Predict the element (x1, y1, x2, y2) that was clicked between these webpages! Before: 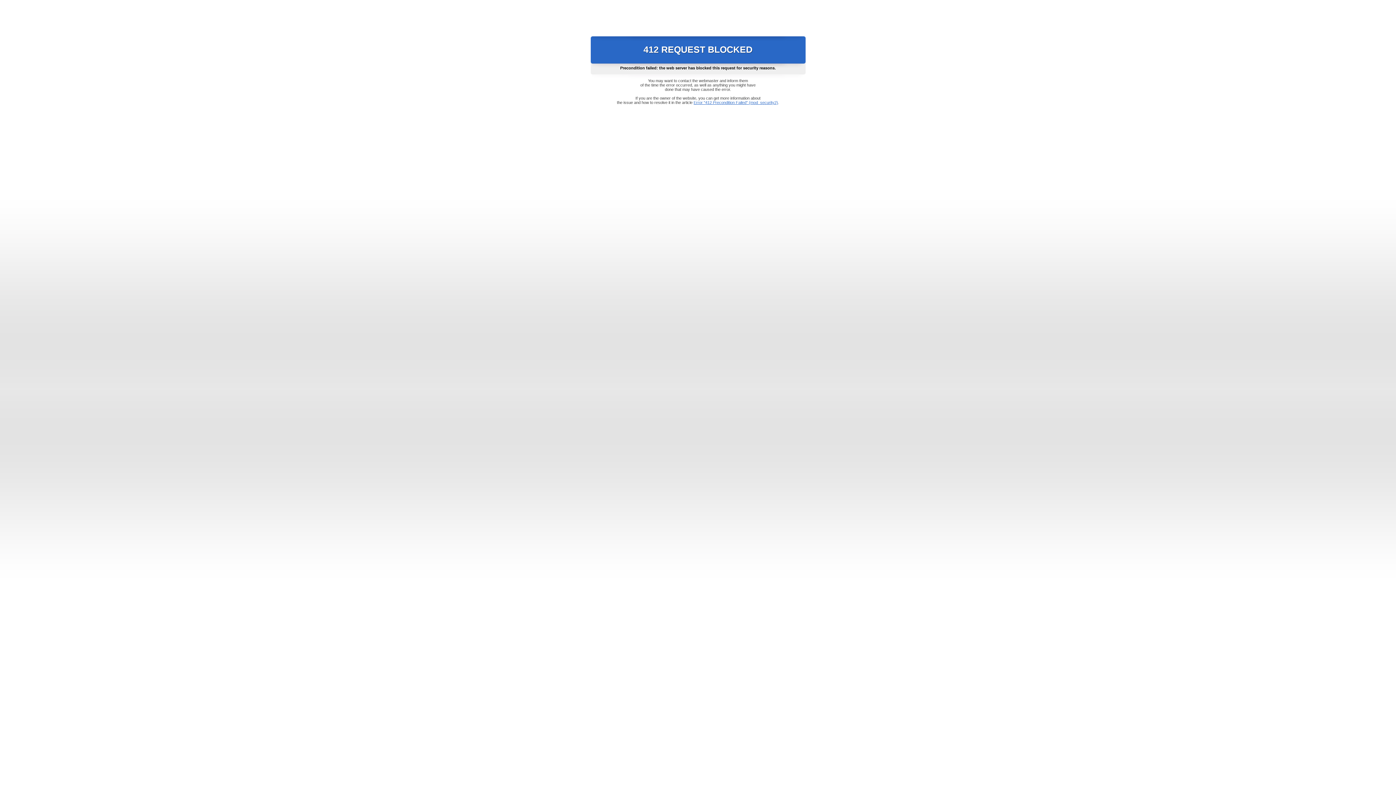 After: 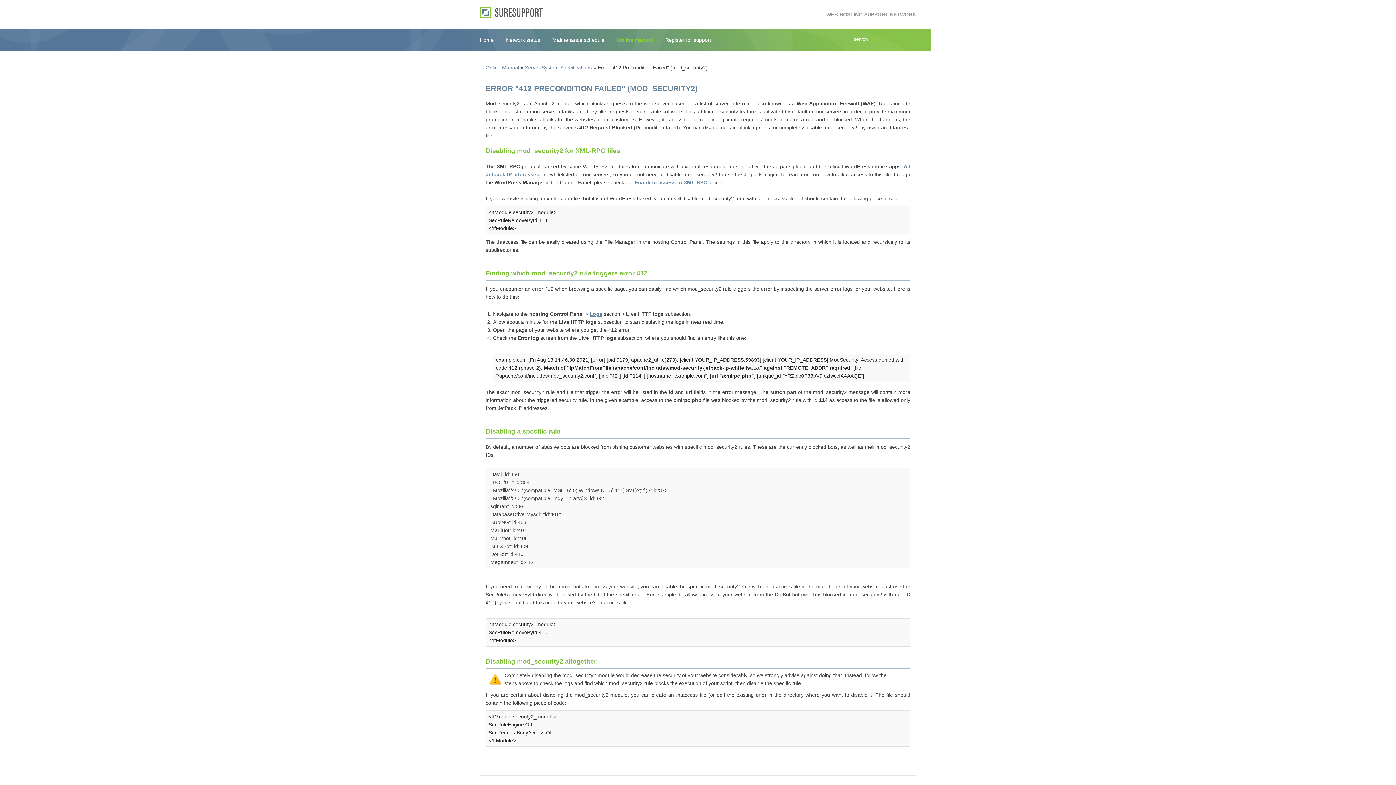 Action: bbox: (693, 100, 778, 104) label: Error "412 Precondition Failed" (mod_security2)